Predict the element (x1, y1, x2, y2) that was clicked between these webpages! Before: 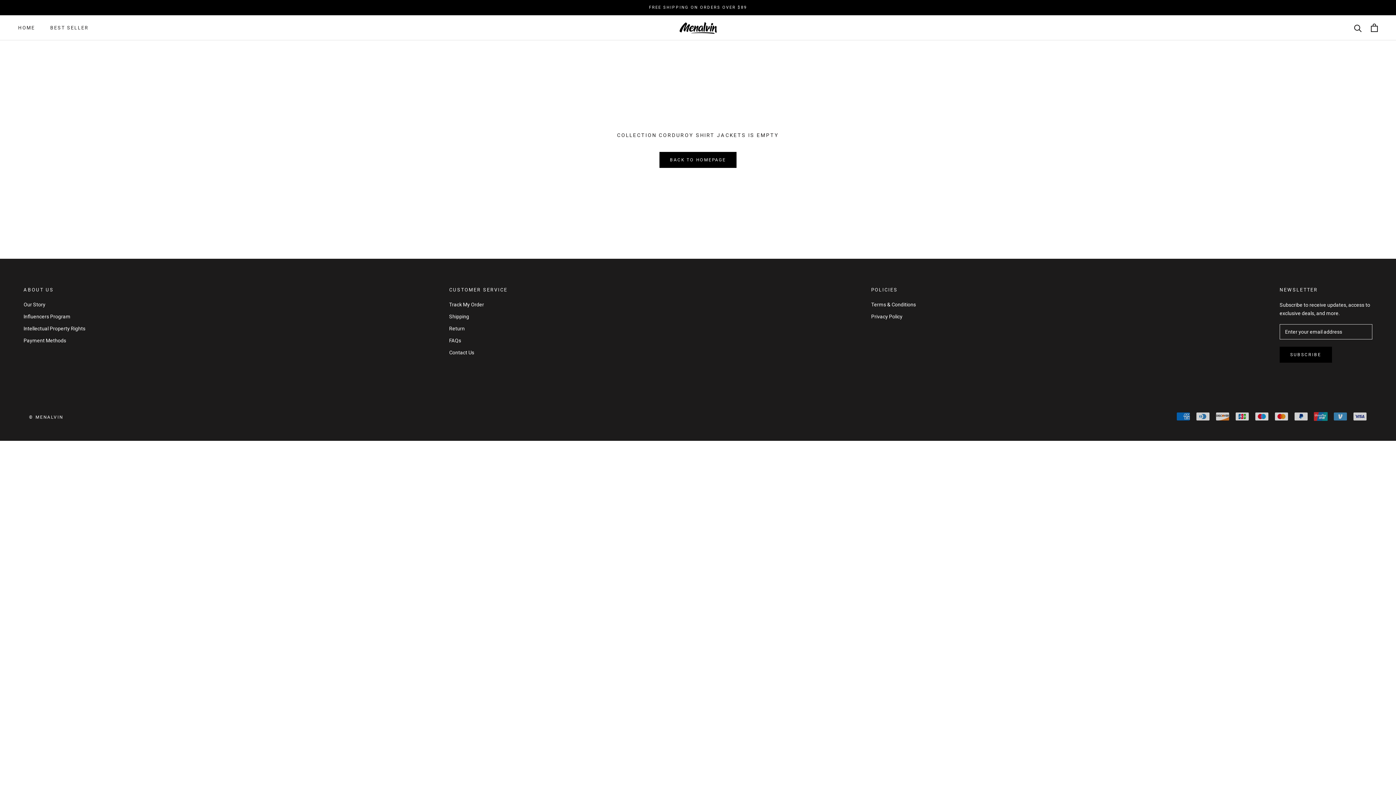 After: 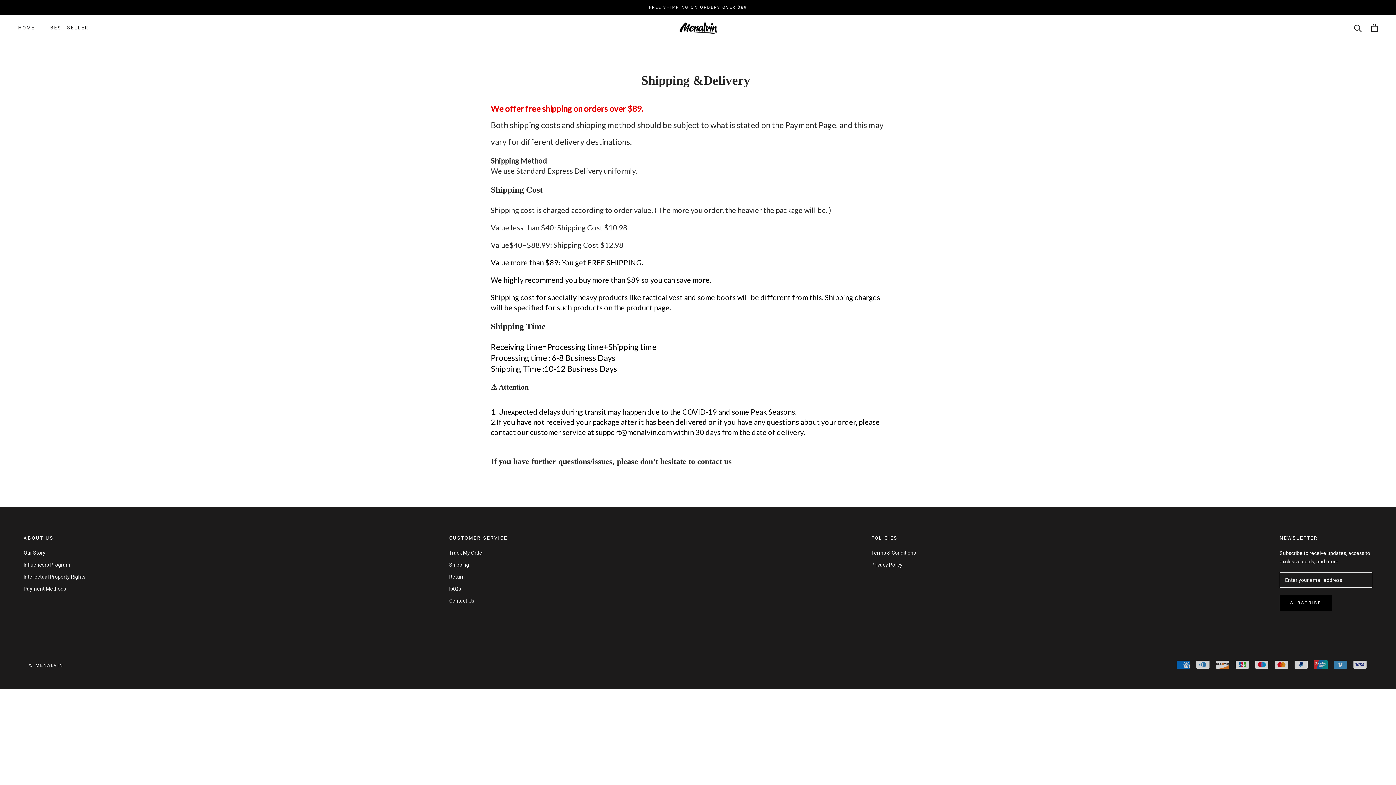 Action: bbox: (449, 313, 507, 320) label: Shipping